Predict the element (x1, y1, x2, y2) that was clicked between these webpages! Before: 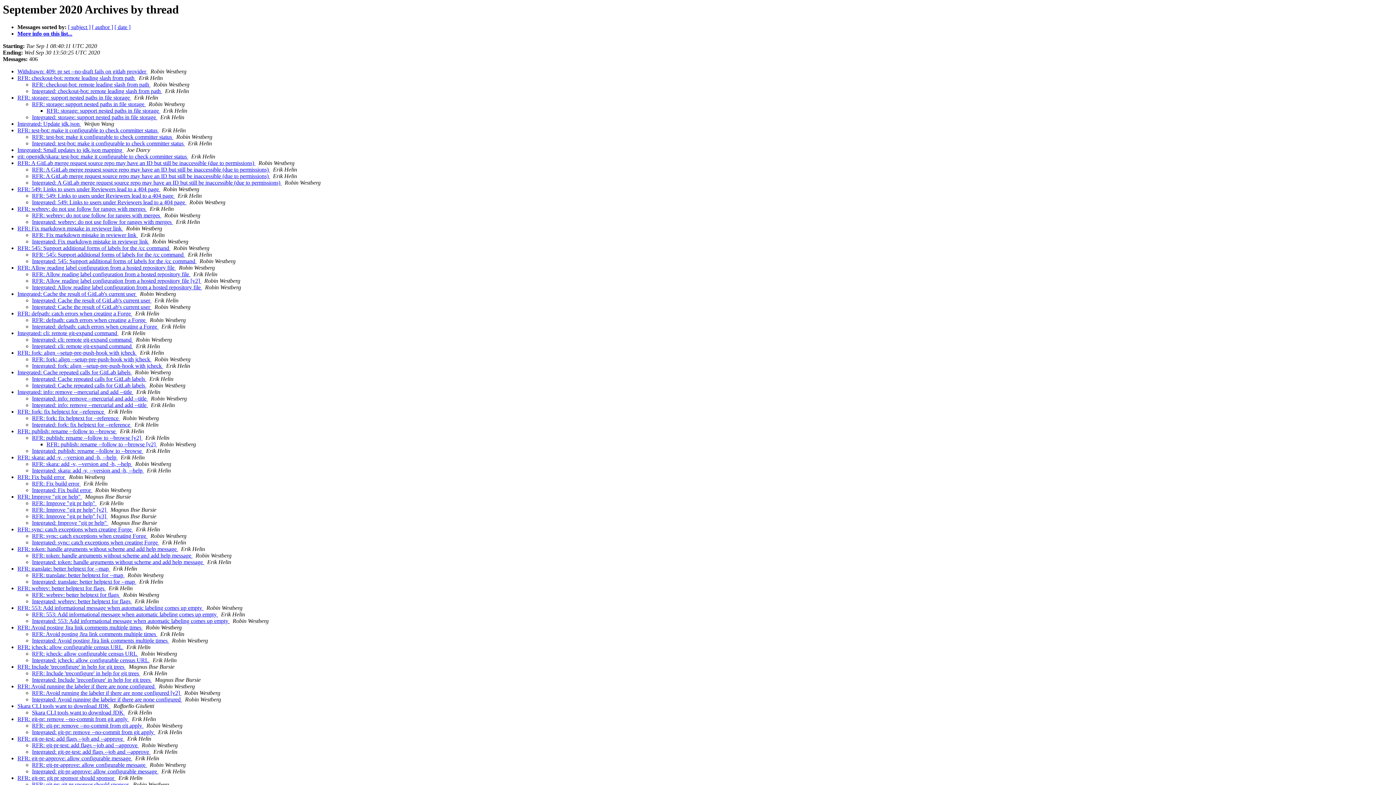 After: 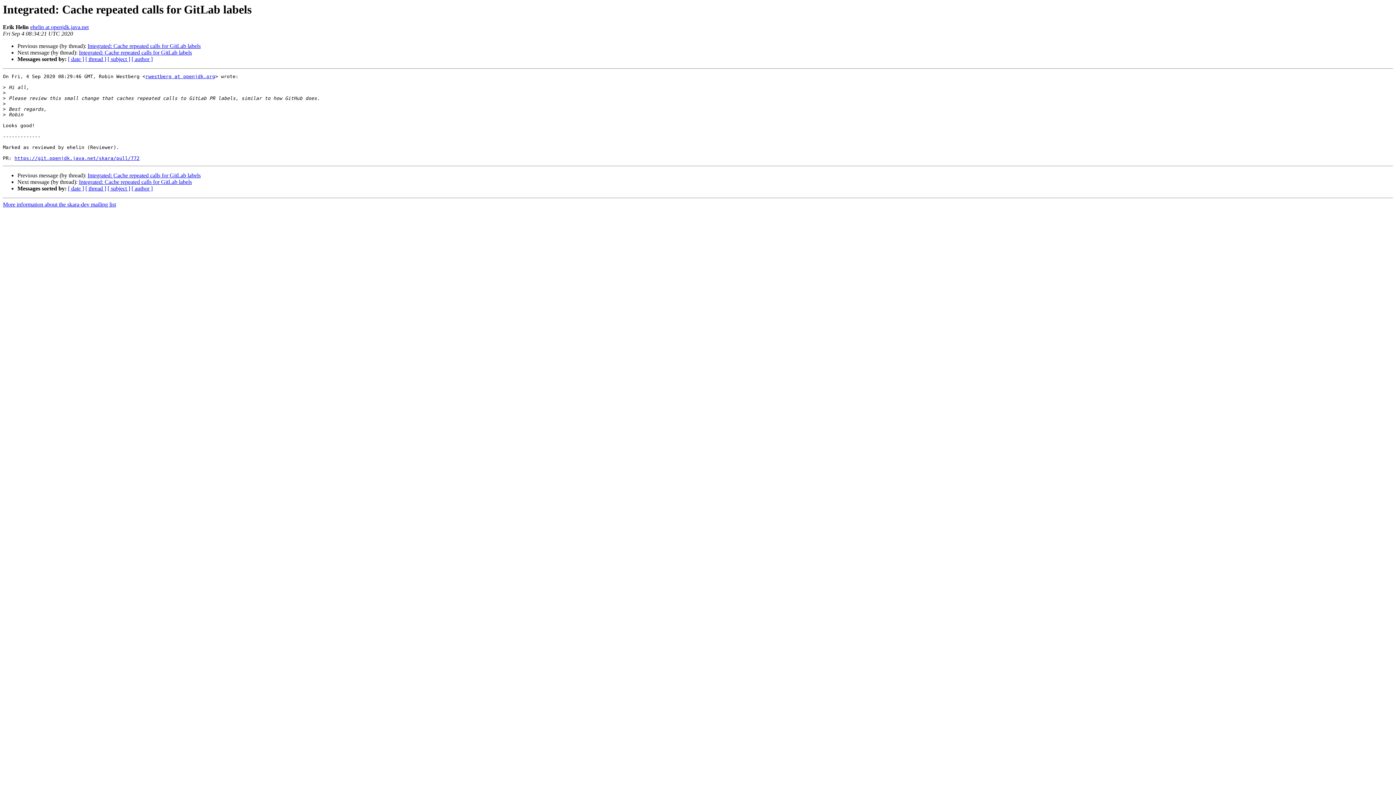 Action: bbox: (32, 376, 146, 382) label: Integrated: Cache repeated calls for GitLab labels 